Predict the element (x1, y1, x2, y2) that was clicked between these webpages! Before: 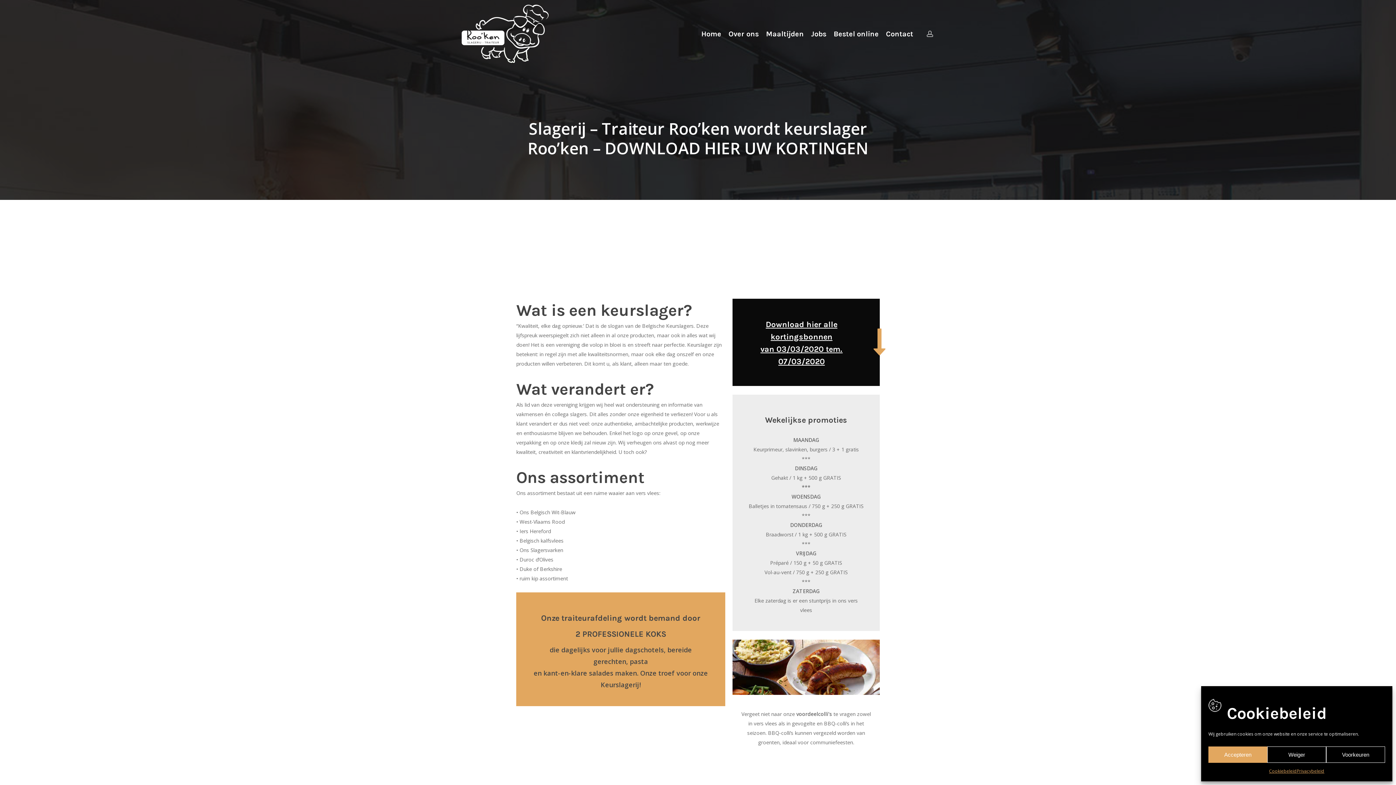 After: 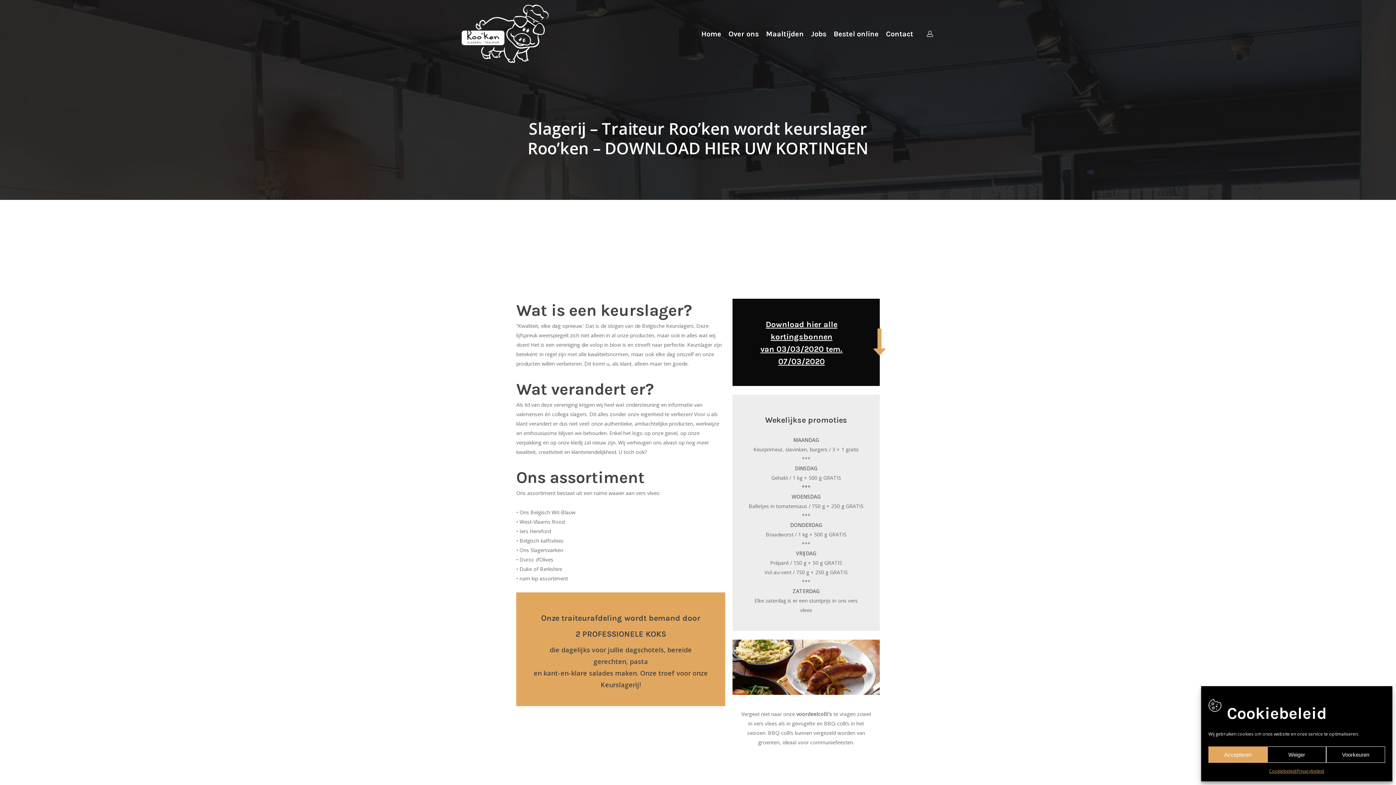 Action: bbox: (857, 298, 879, 386)